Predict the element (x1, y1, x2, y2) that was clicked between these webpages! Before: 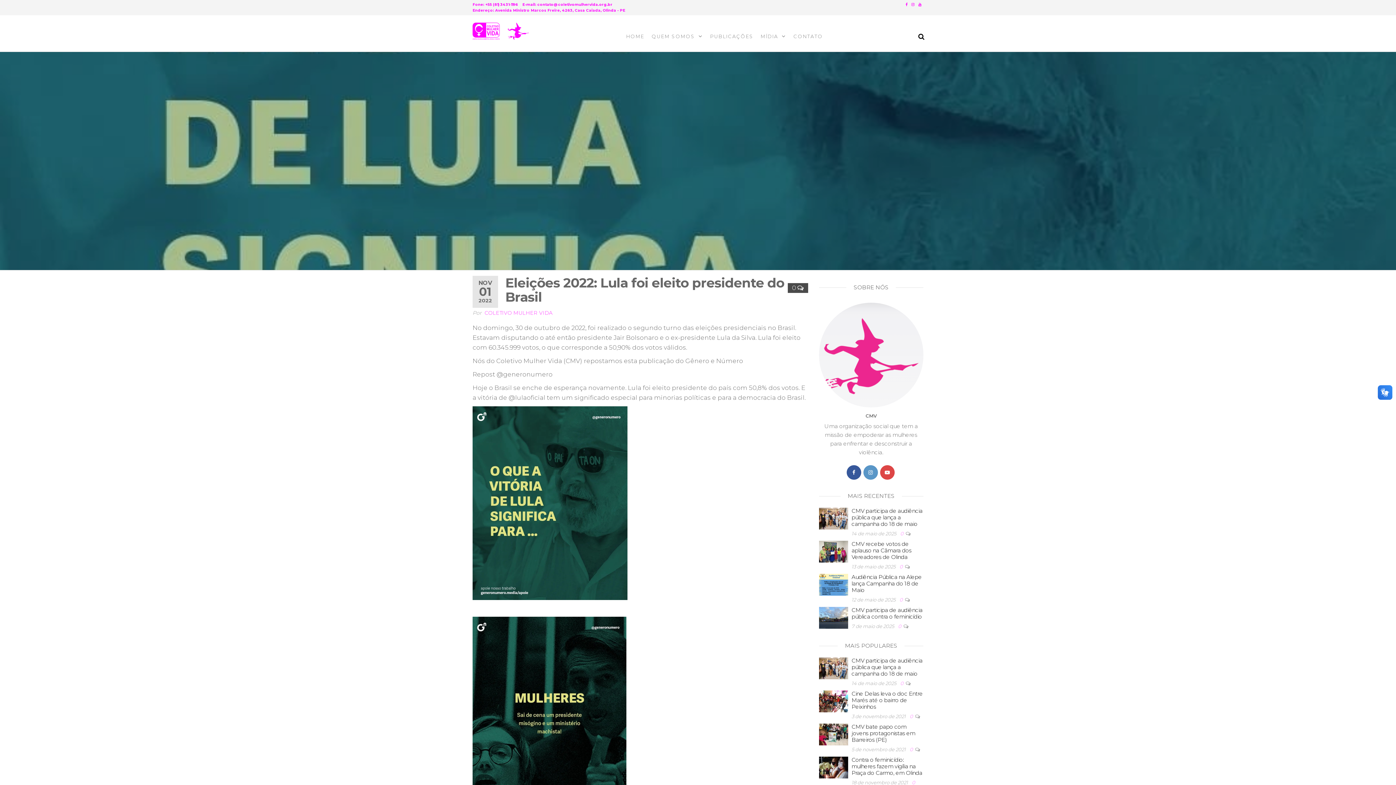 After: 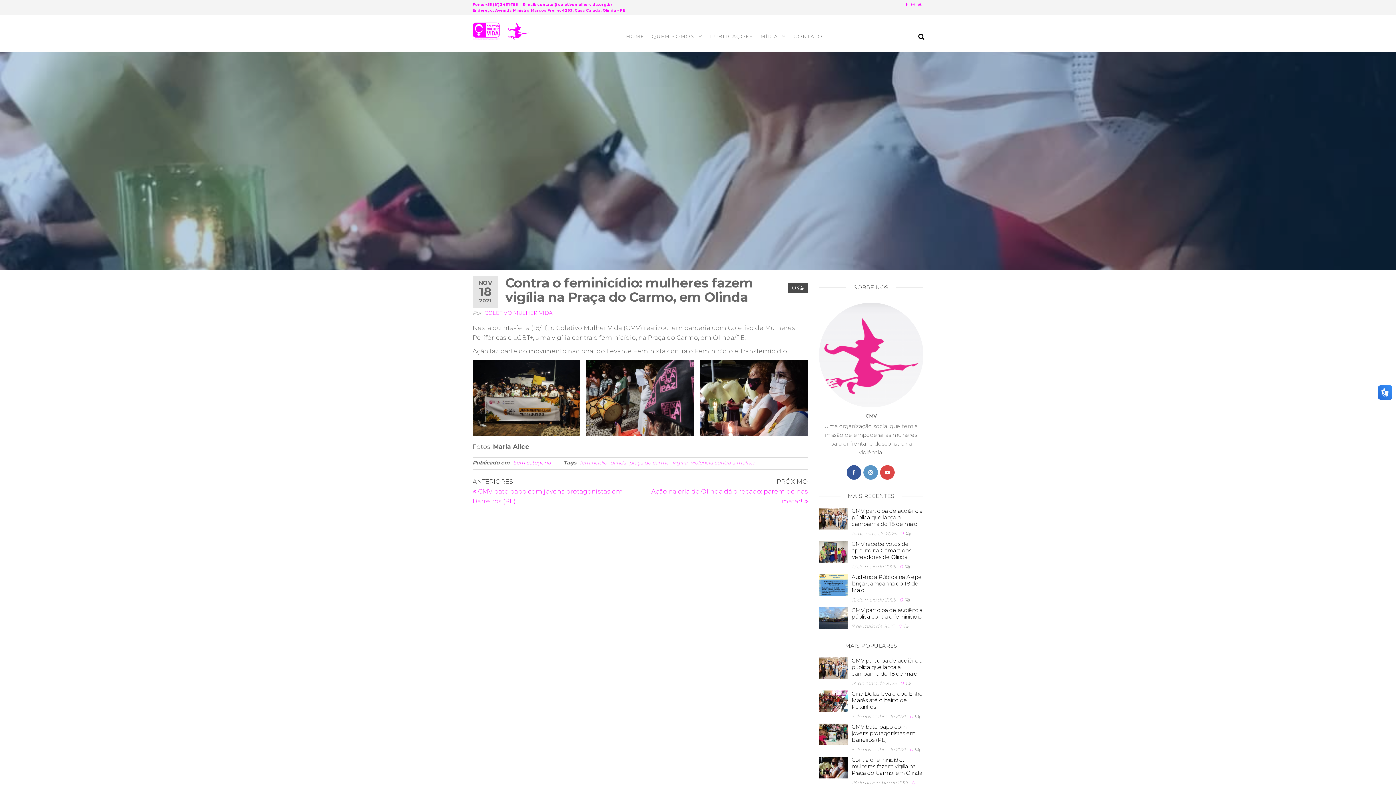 Action: bbox: (851, 756, 922, 776) label: Contra o feminicídio: mulheres fazem vigília na Praça do Carmo, em Olinda